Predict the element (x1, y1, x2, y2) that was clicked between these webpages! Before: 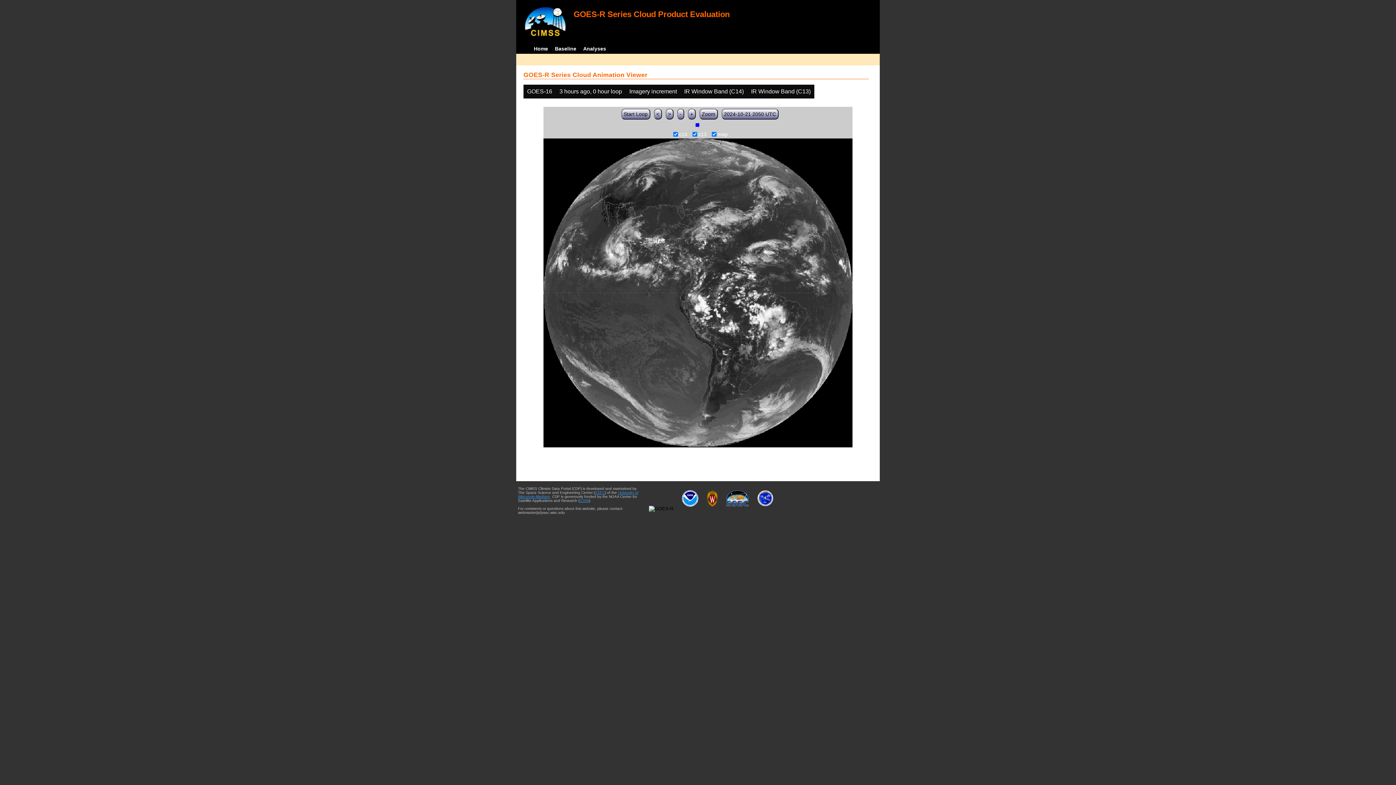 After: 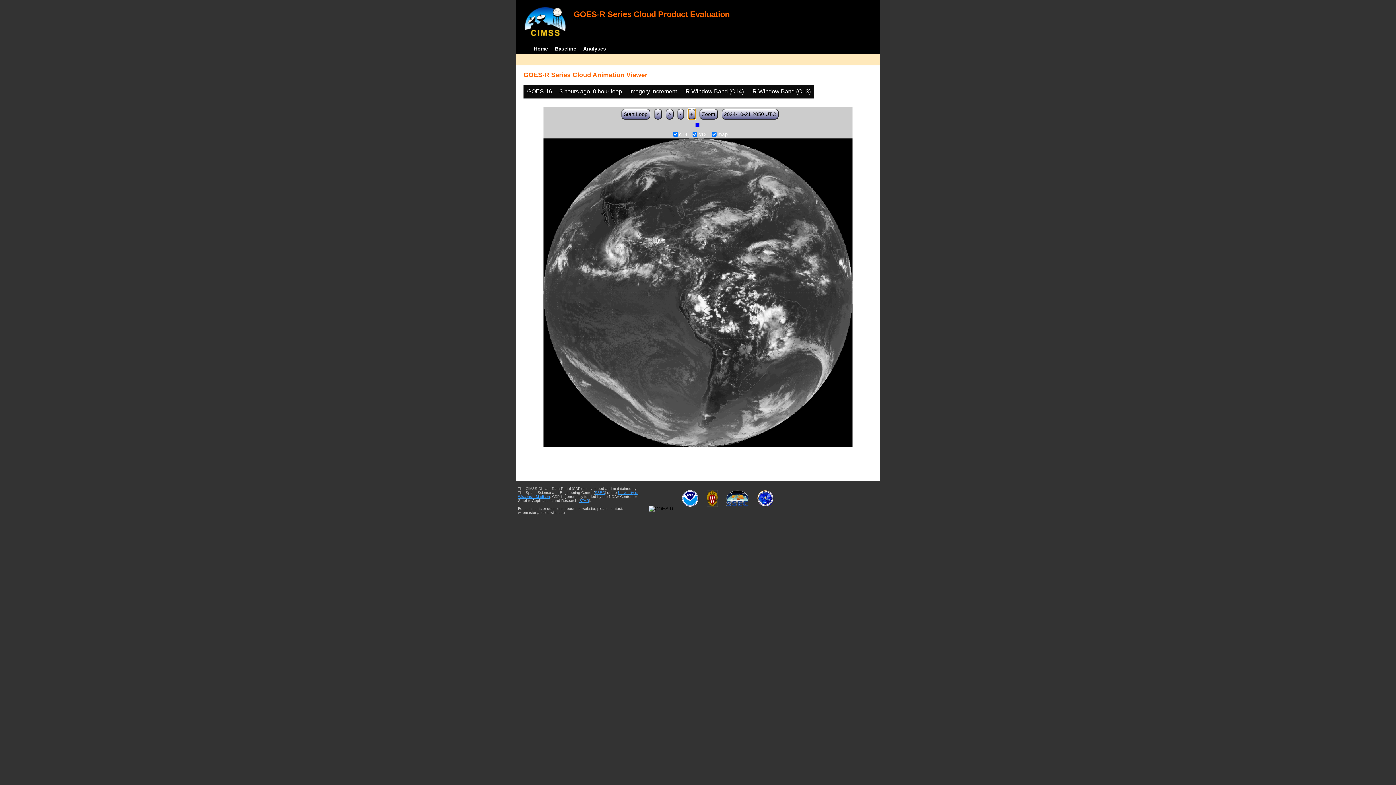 Action: label: + bbox: (687, 108, 695, 119)